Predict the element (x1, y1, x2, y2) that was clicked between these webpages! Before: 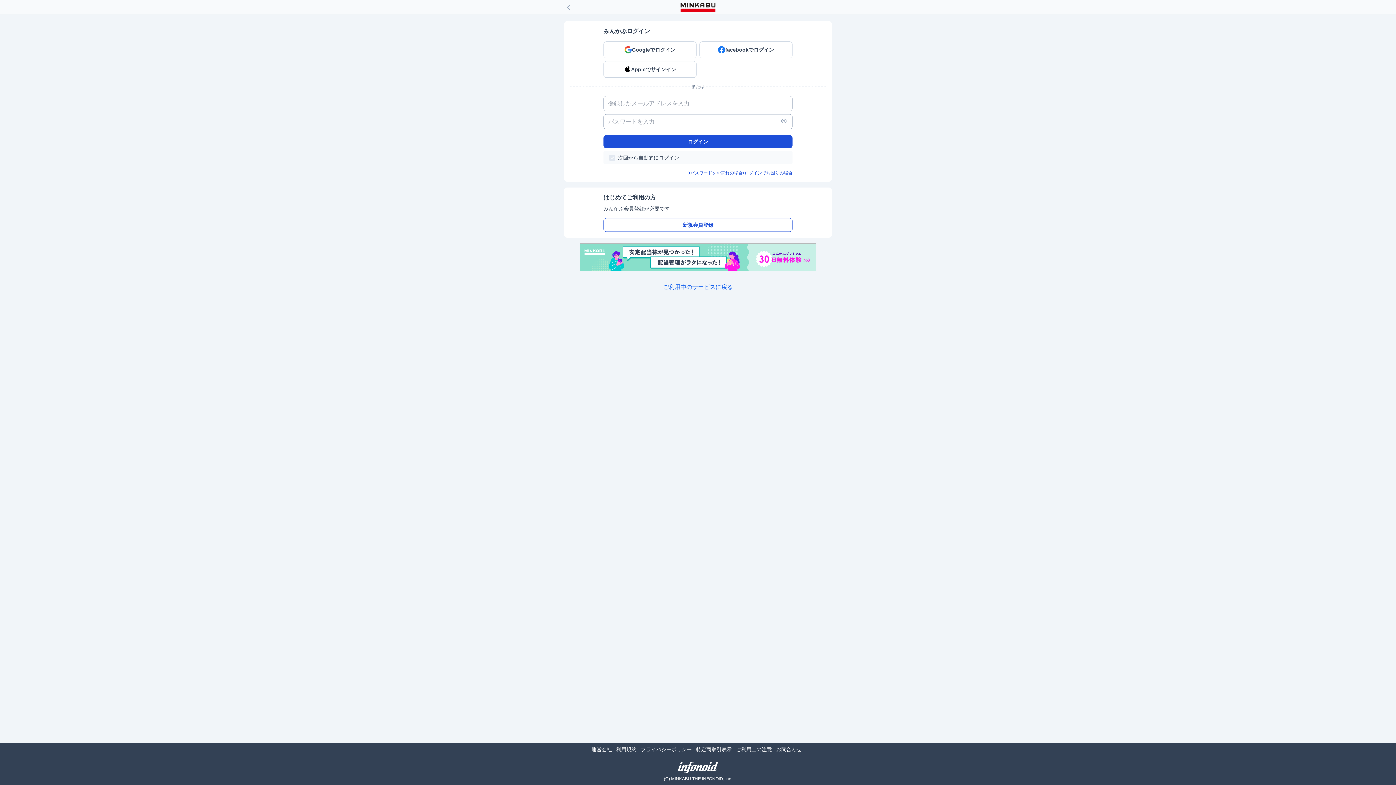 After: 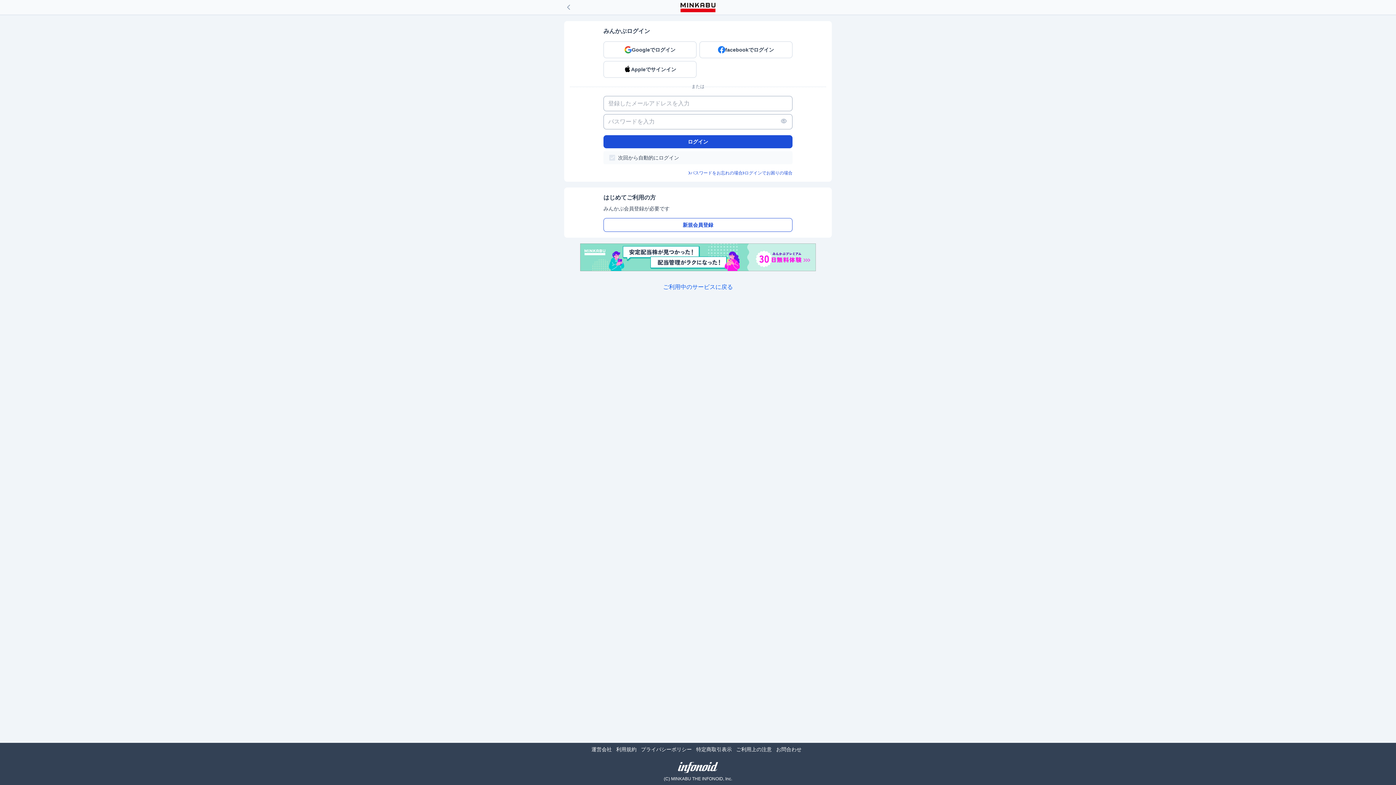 Action: label: お問合わせ bbox: (776, 746, 801, 752)